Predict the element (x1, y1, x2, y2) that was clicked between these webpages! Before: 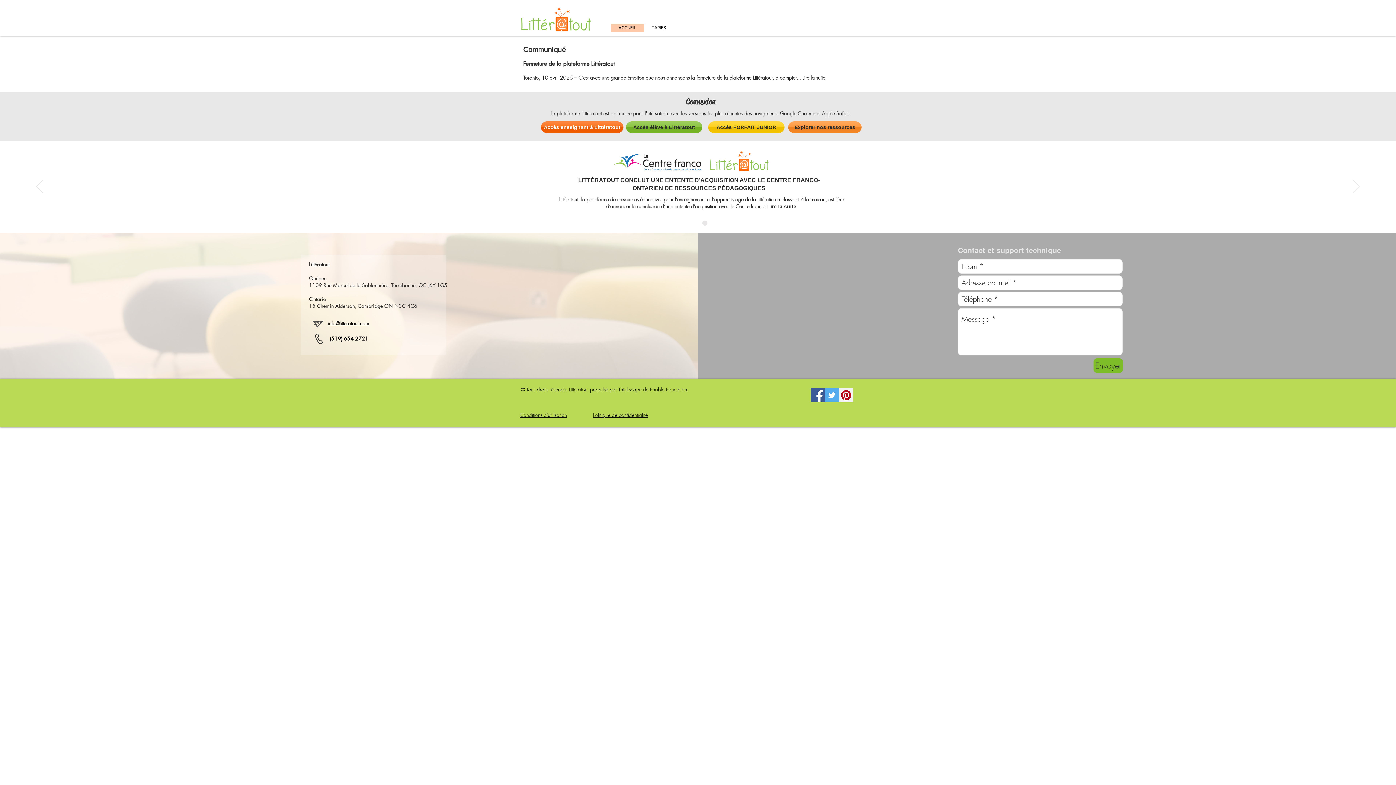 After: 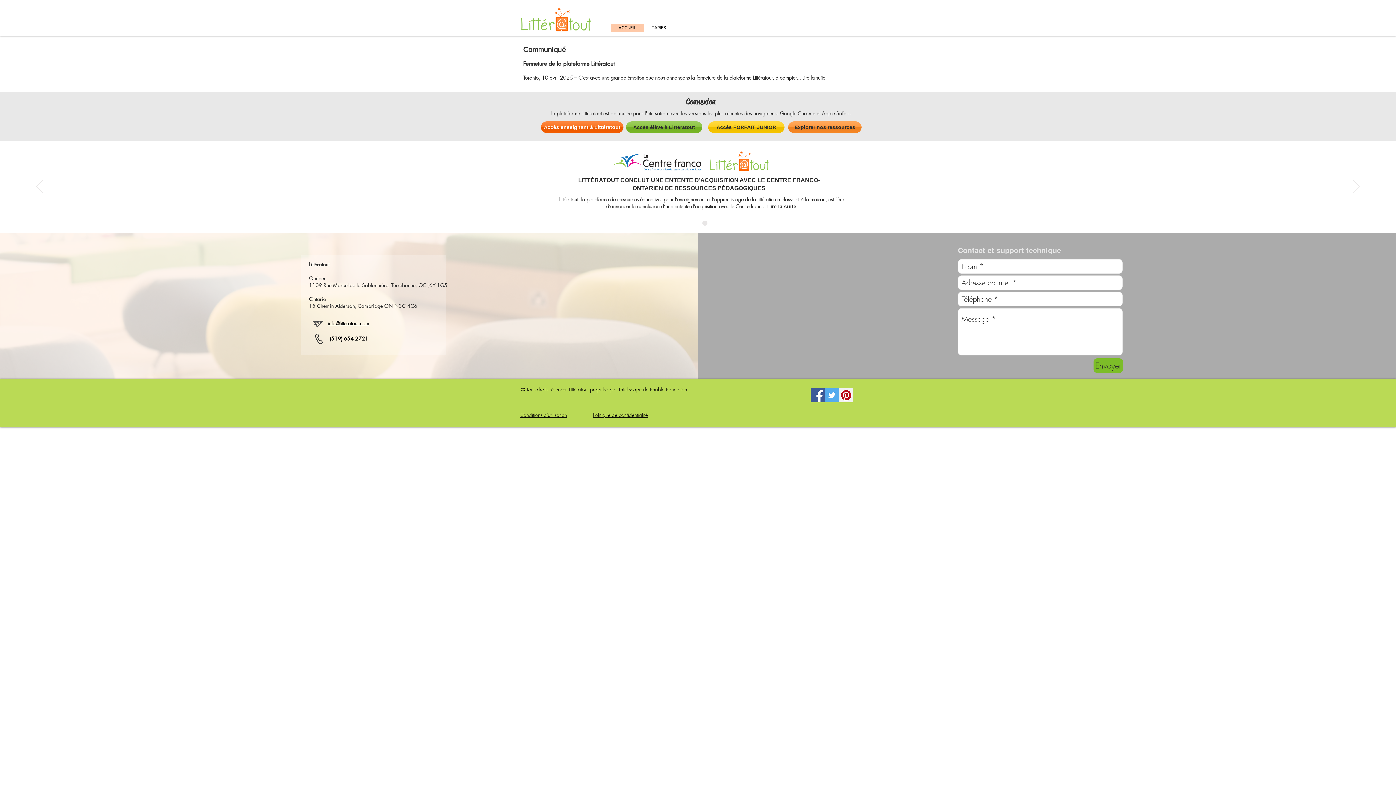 Action: label: Envoyer bbox: (1093, 358, 1123, 373)